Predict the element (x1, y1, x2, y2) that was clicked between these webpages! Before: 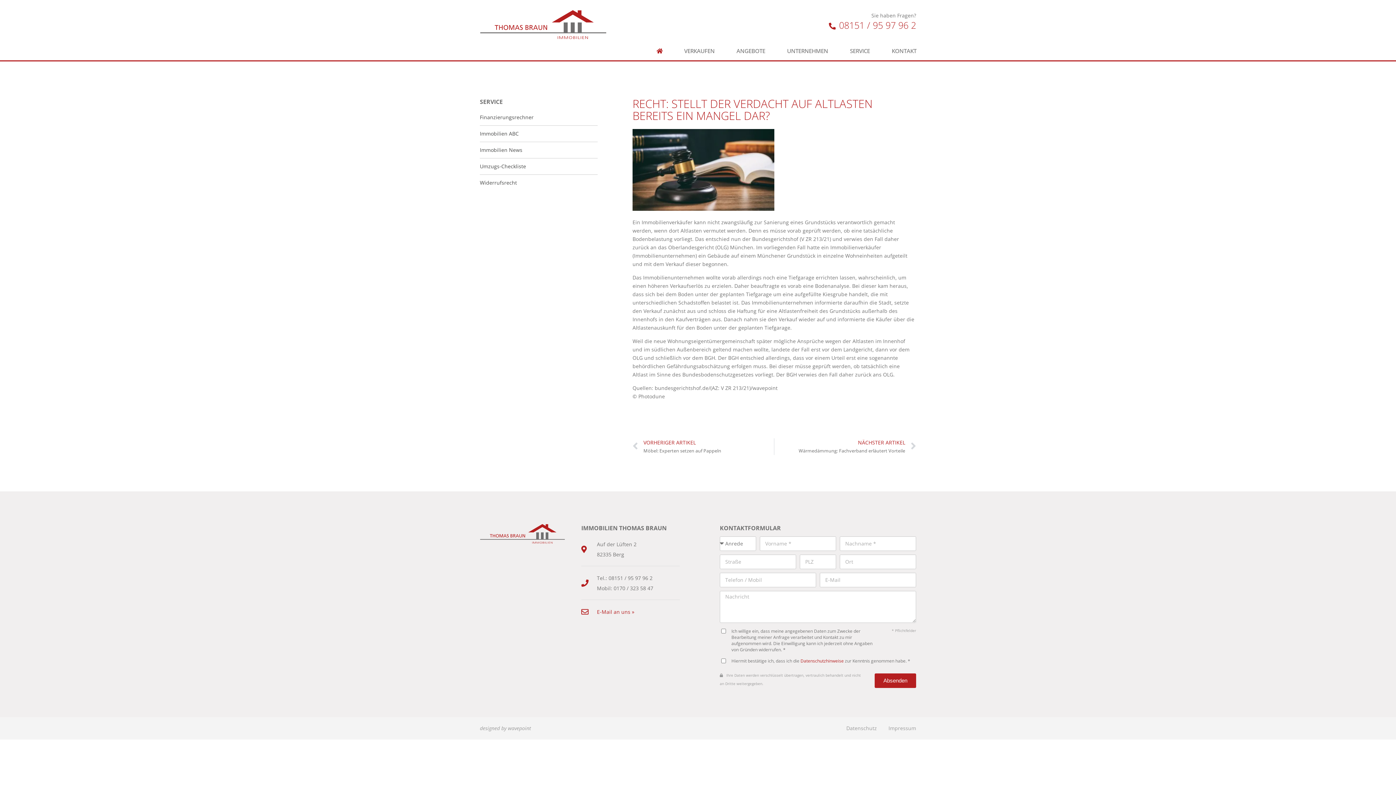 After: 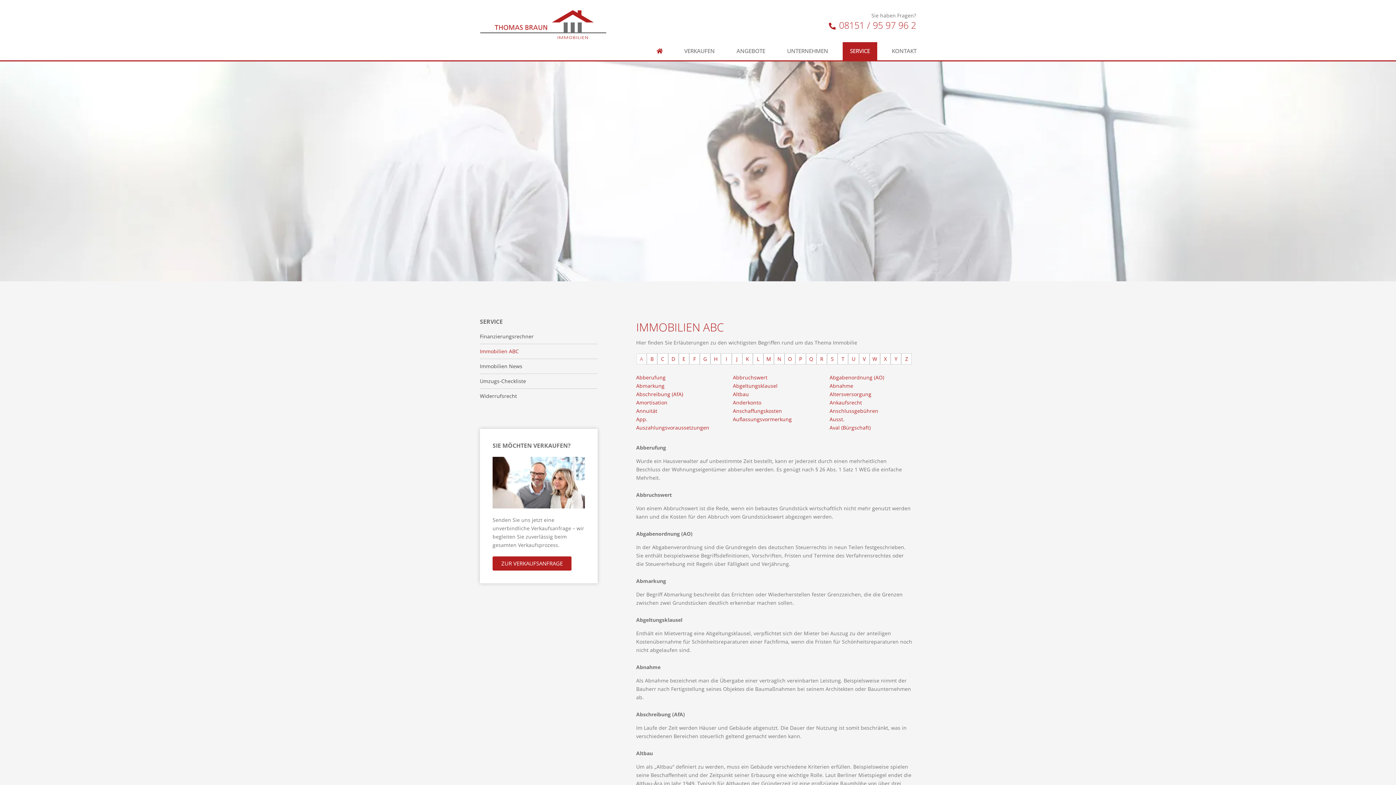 Action: label: Immobilien ABC bbox: (480, 130, 586, 137)